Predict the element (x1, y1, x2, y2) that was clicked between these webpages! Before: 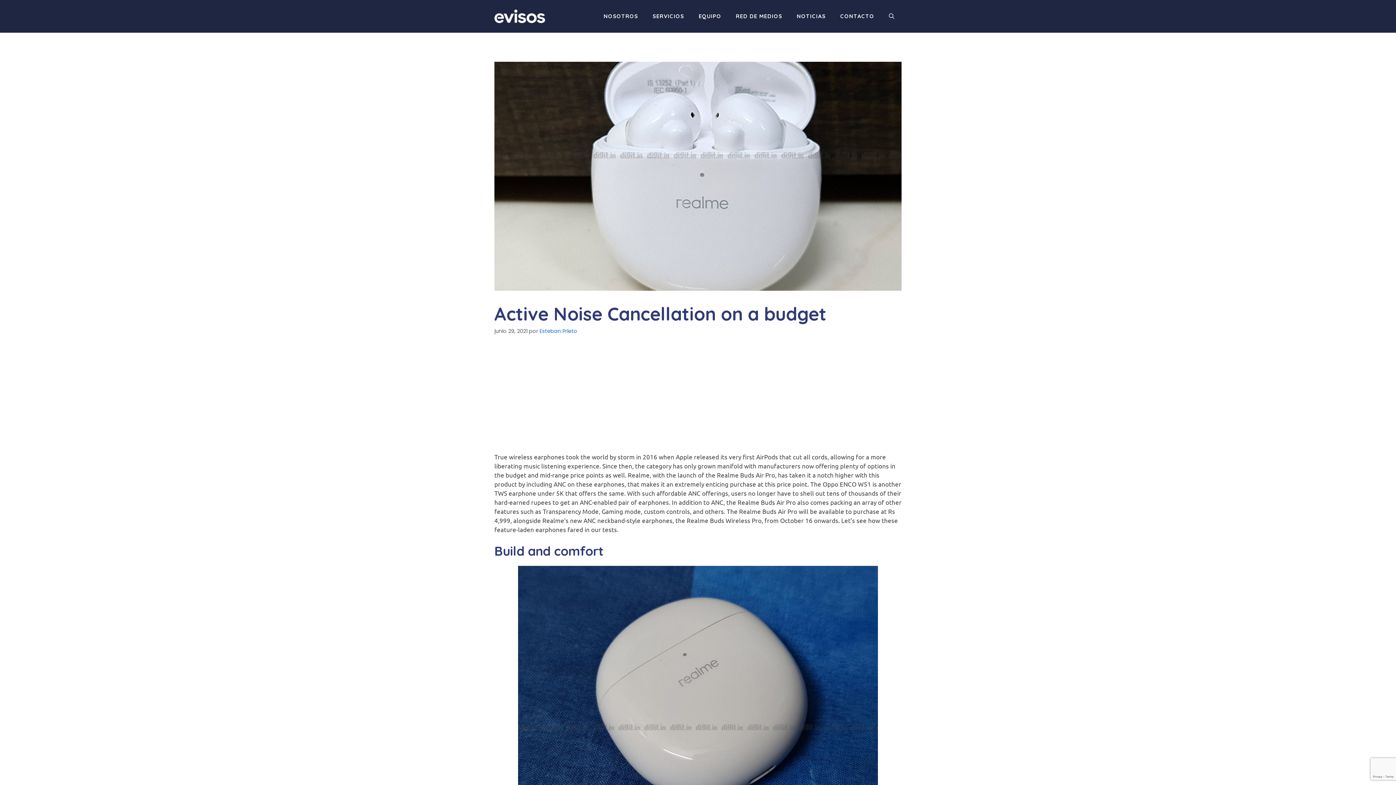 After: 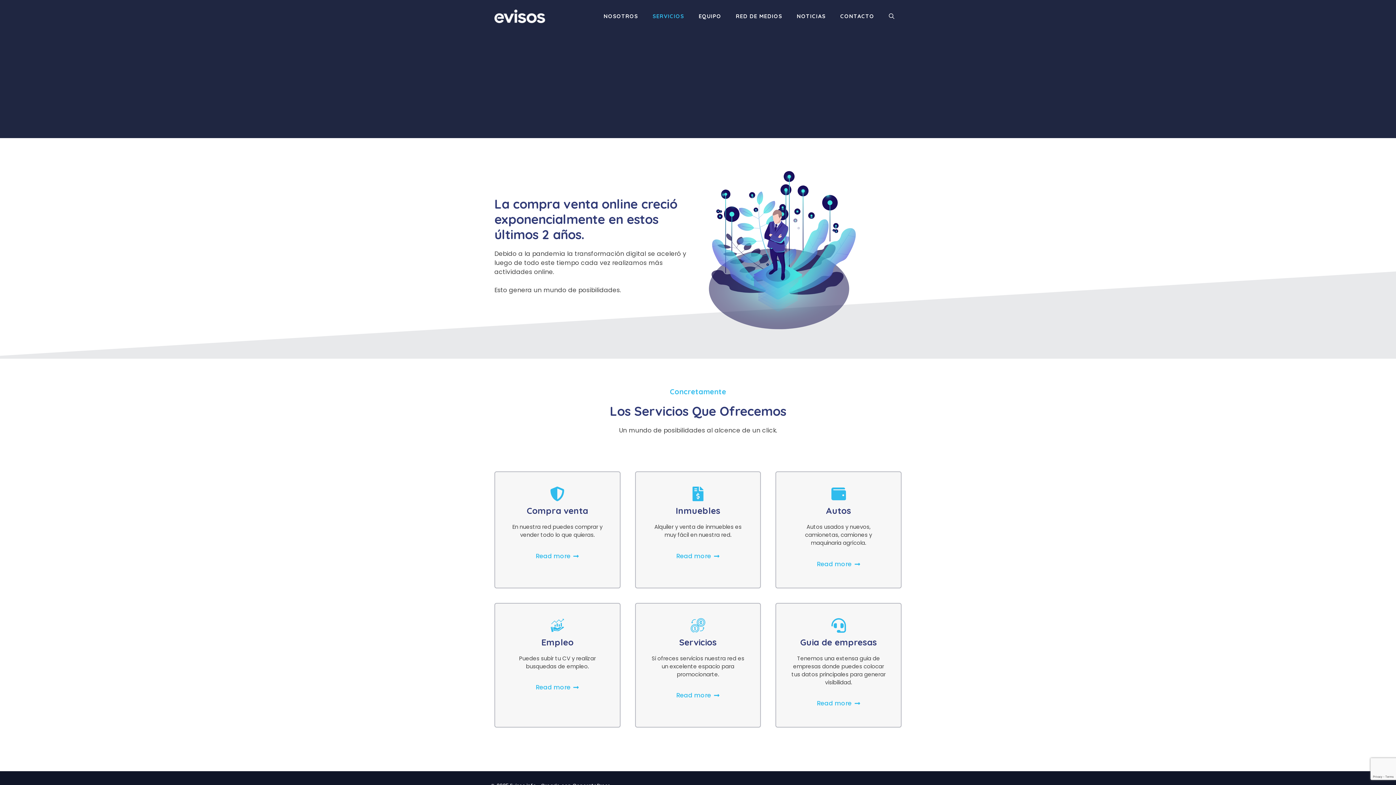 Action: label: SERVICIOS bbox: (645, 7, 691, 25)